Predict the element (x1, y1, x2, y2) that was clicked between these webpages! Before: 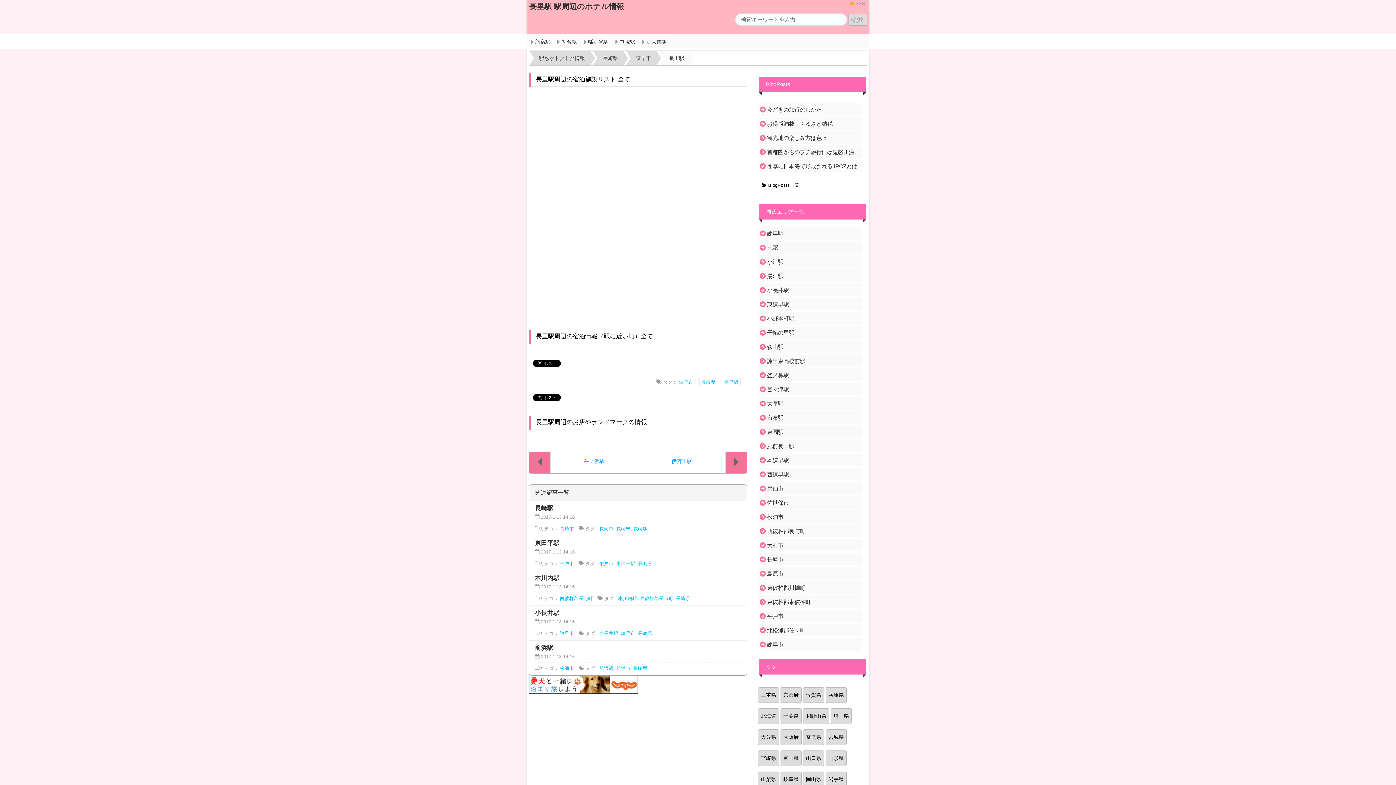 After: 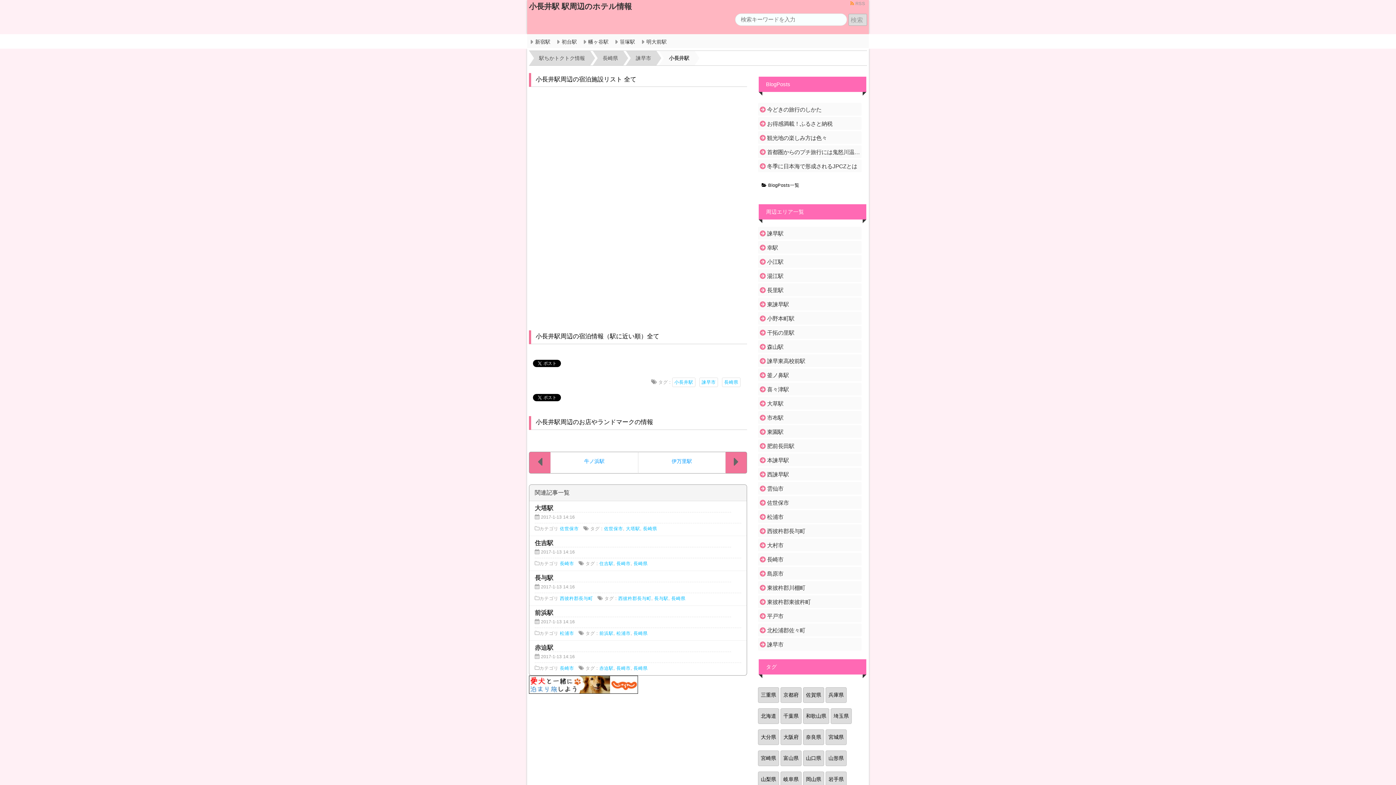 Action: bbox: (534, 609, 741, 627)